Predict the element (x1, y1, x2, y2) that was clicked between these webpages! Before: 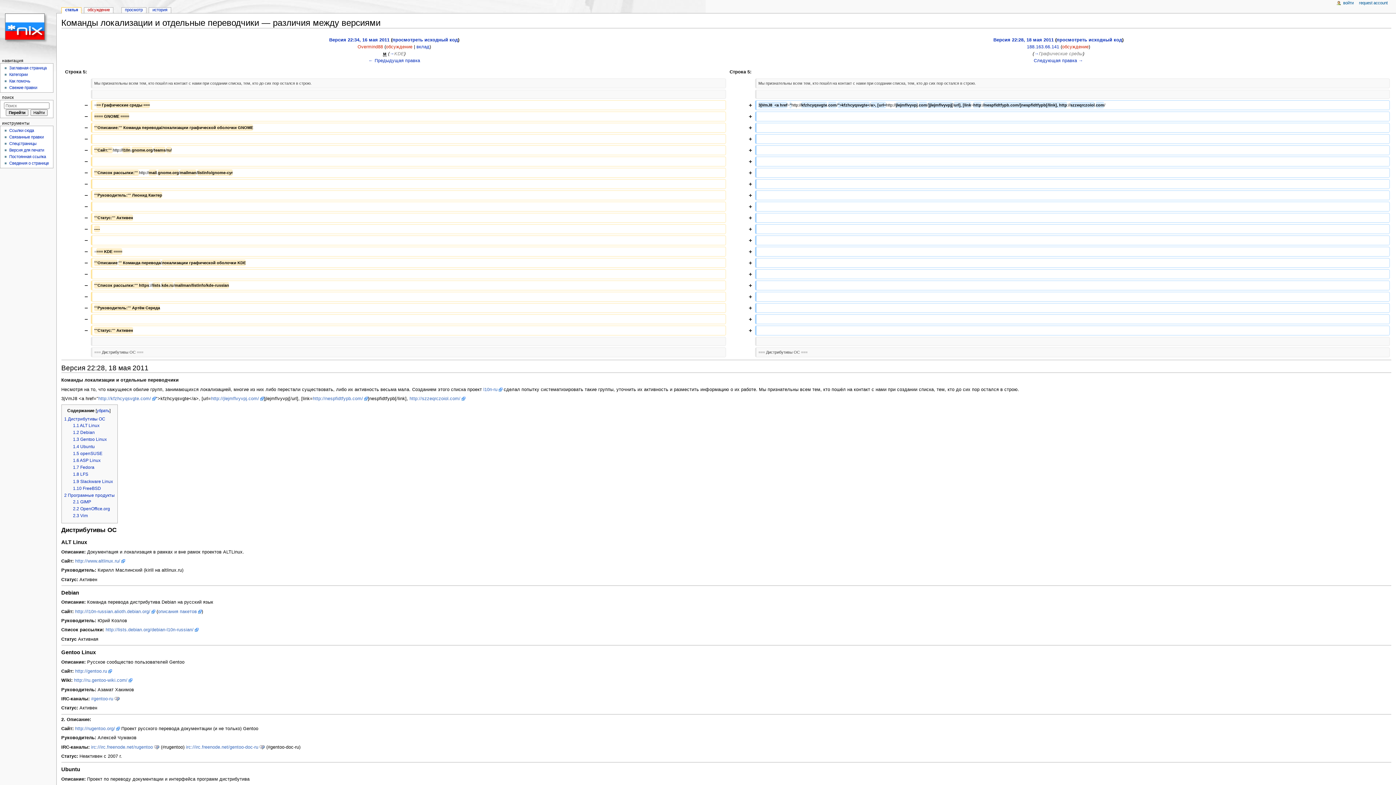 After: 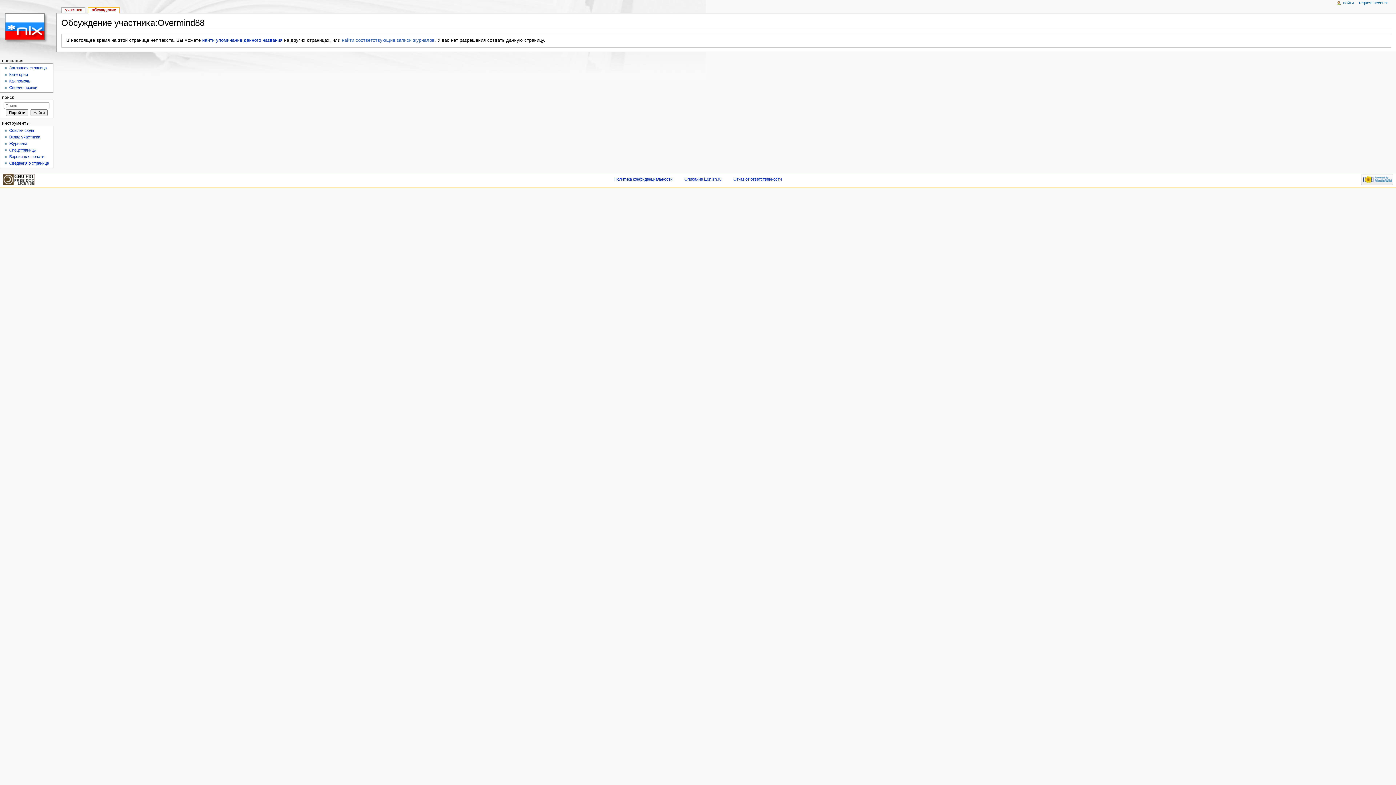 Action: label: обсуждение bbox: (386, 44, 412, 49)